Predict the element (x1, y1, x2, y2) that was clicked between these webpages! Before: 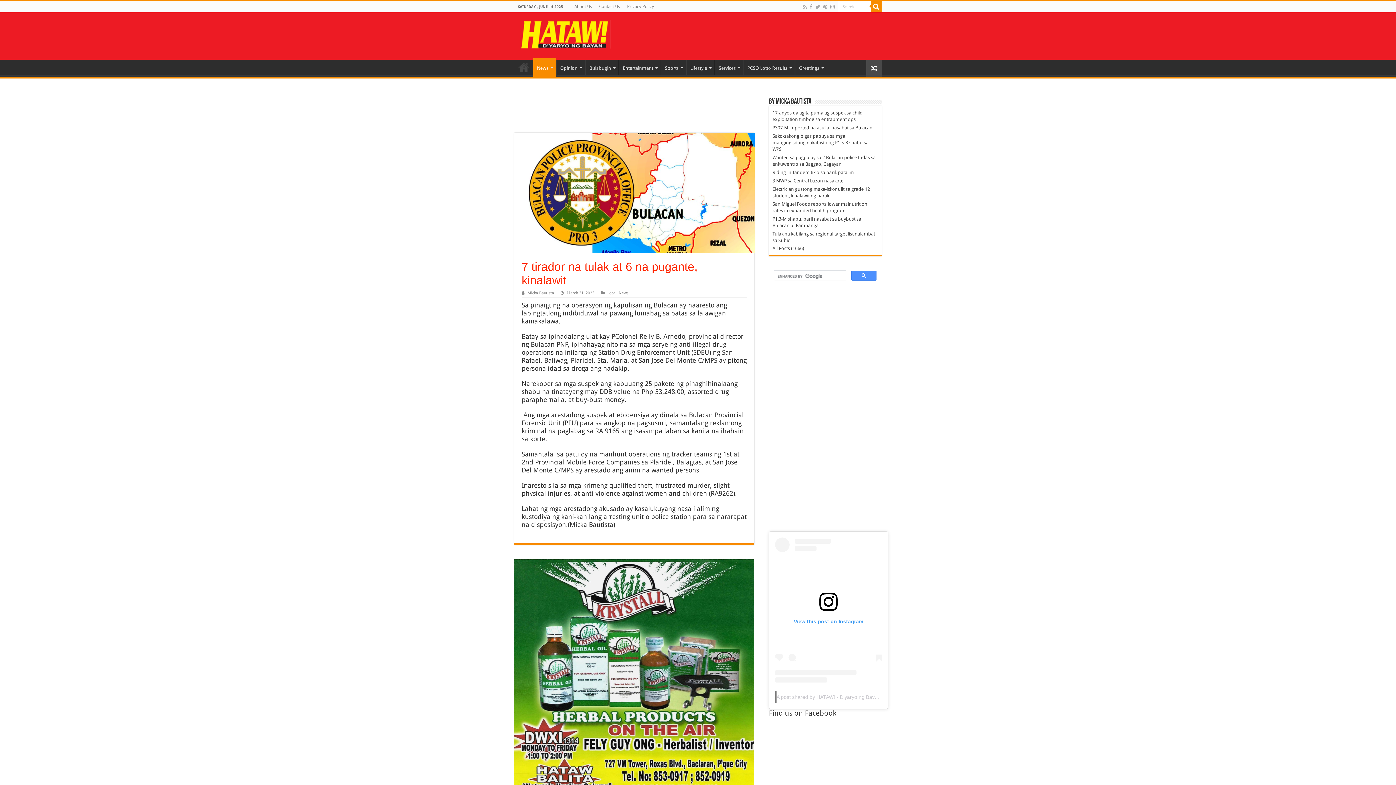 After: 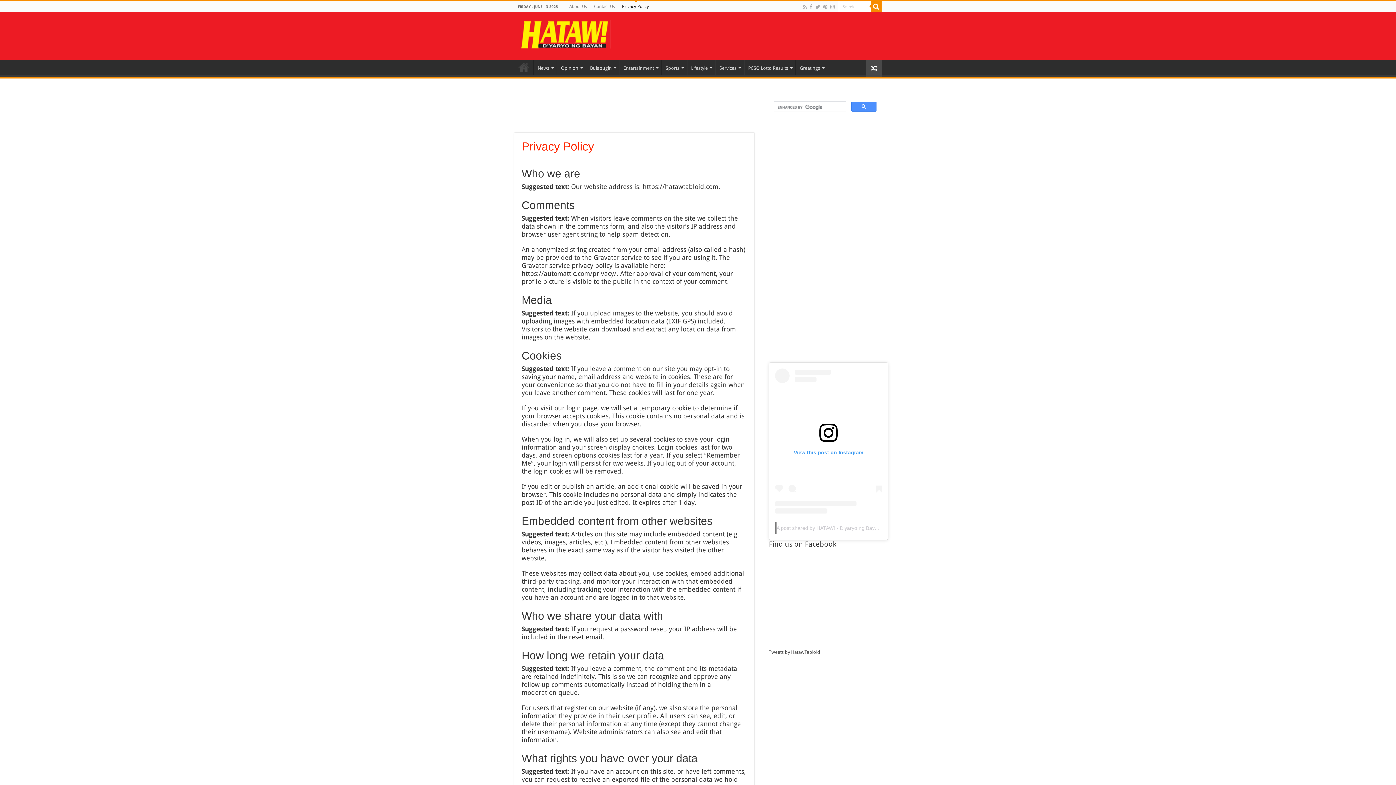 Action: bbox: (623, 1, 657, 12) label: Privacy Policy